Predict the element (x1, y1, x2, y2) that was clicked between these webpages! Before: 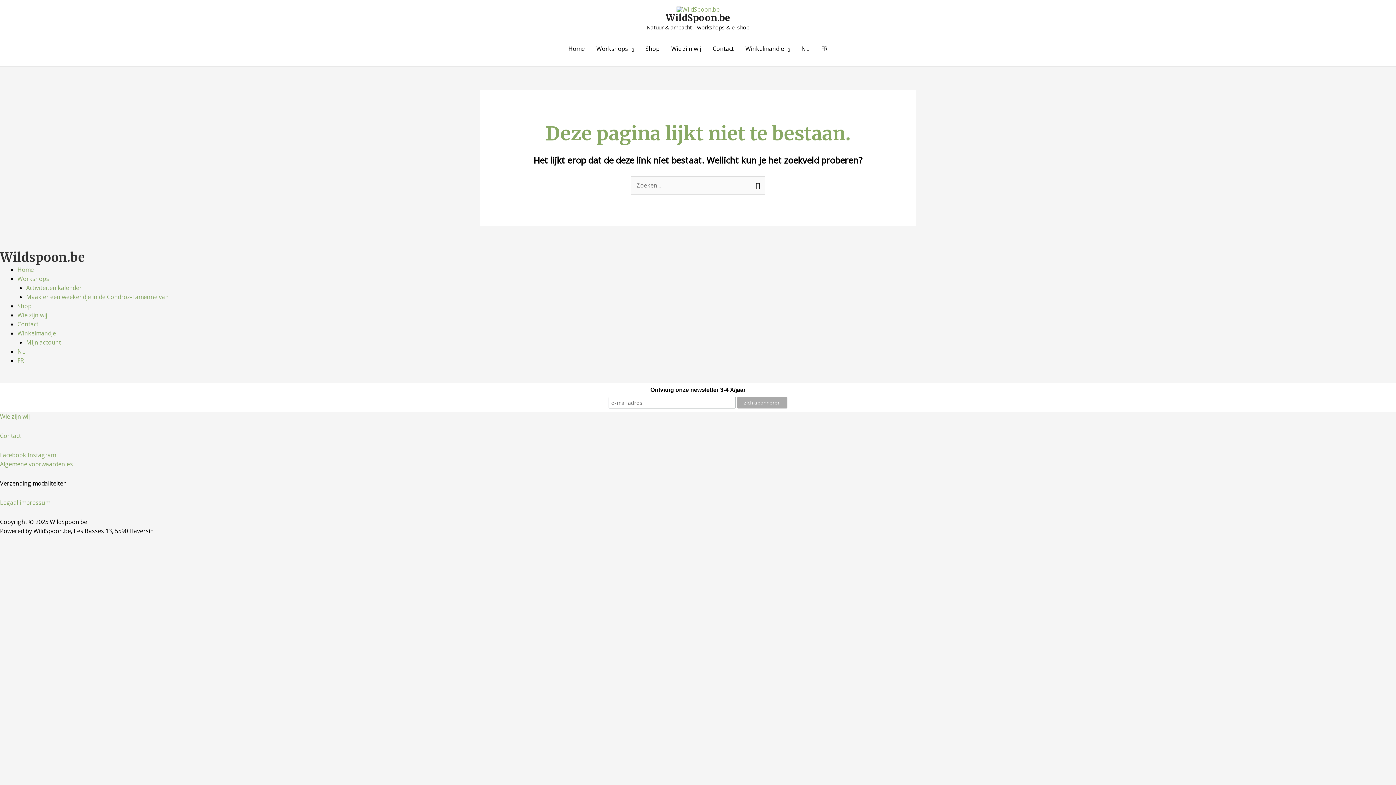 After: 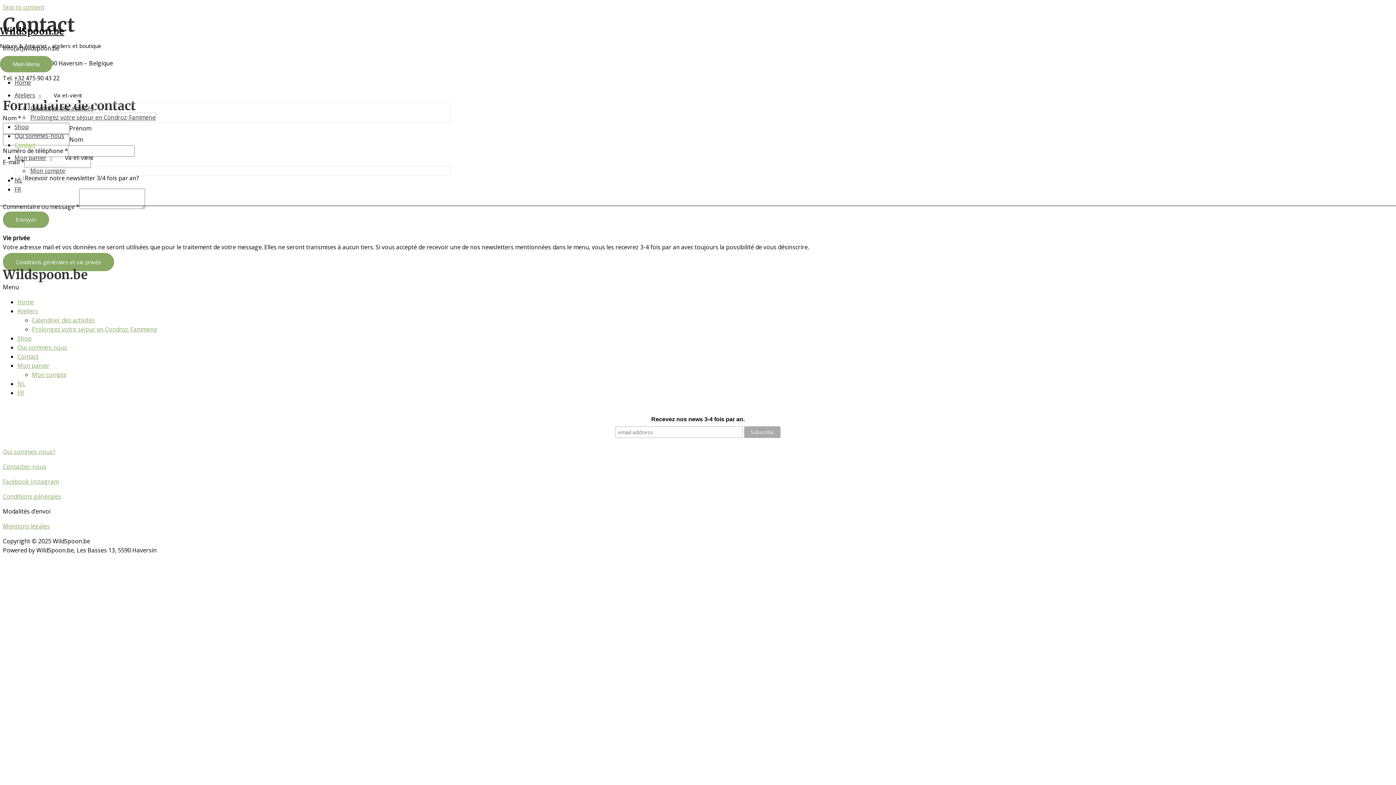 Action: label: Contact bbox: (0, 431, 21, 439)